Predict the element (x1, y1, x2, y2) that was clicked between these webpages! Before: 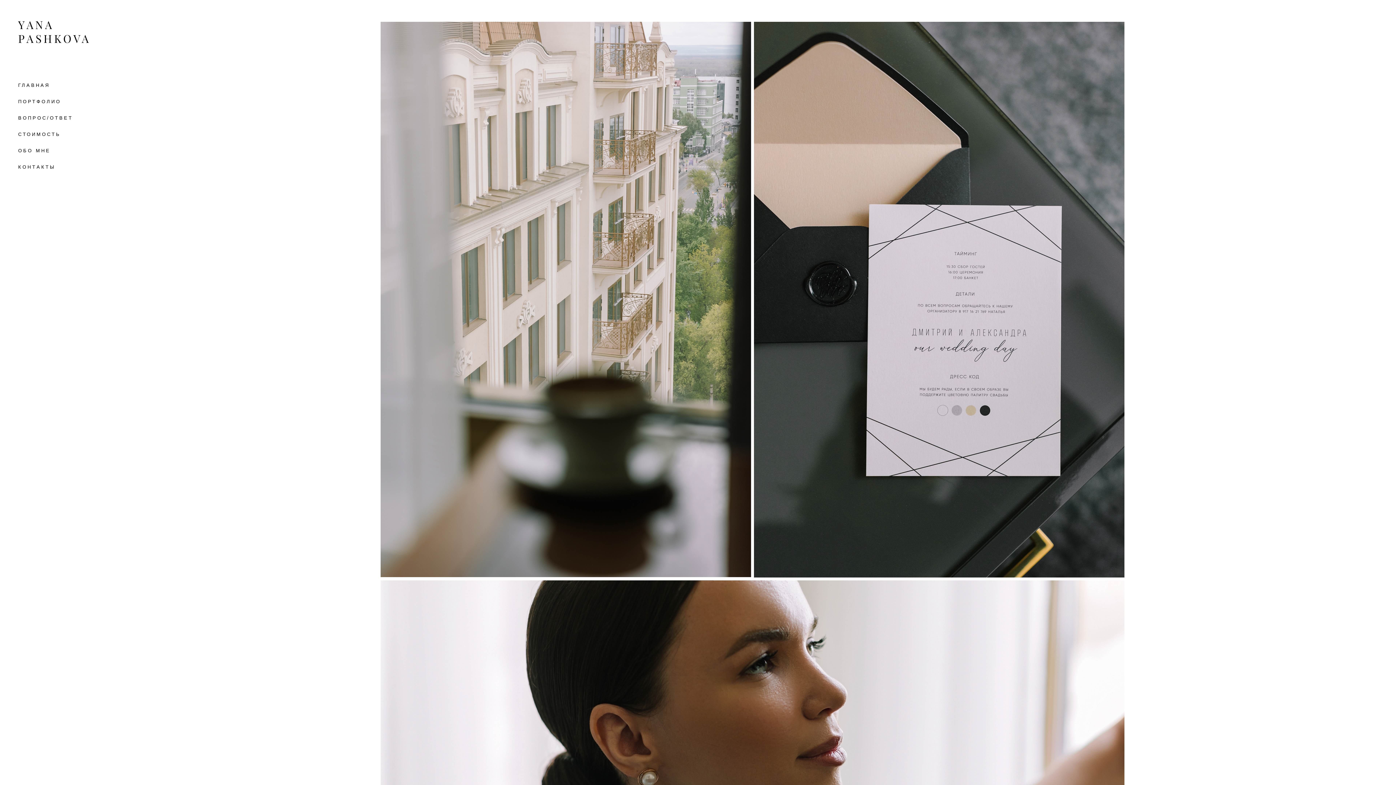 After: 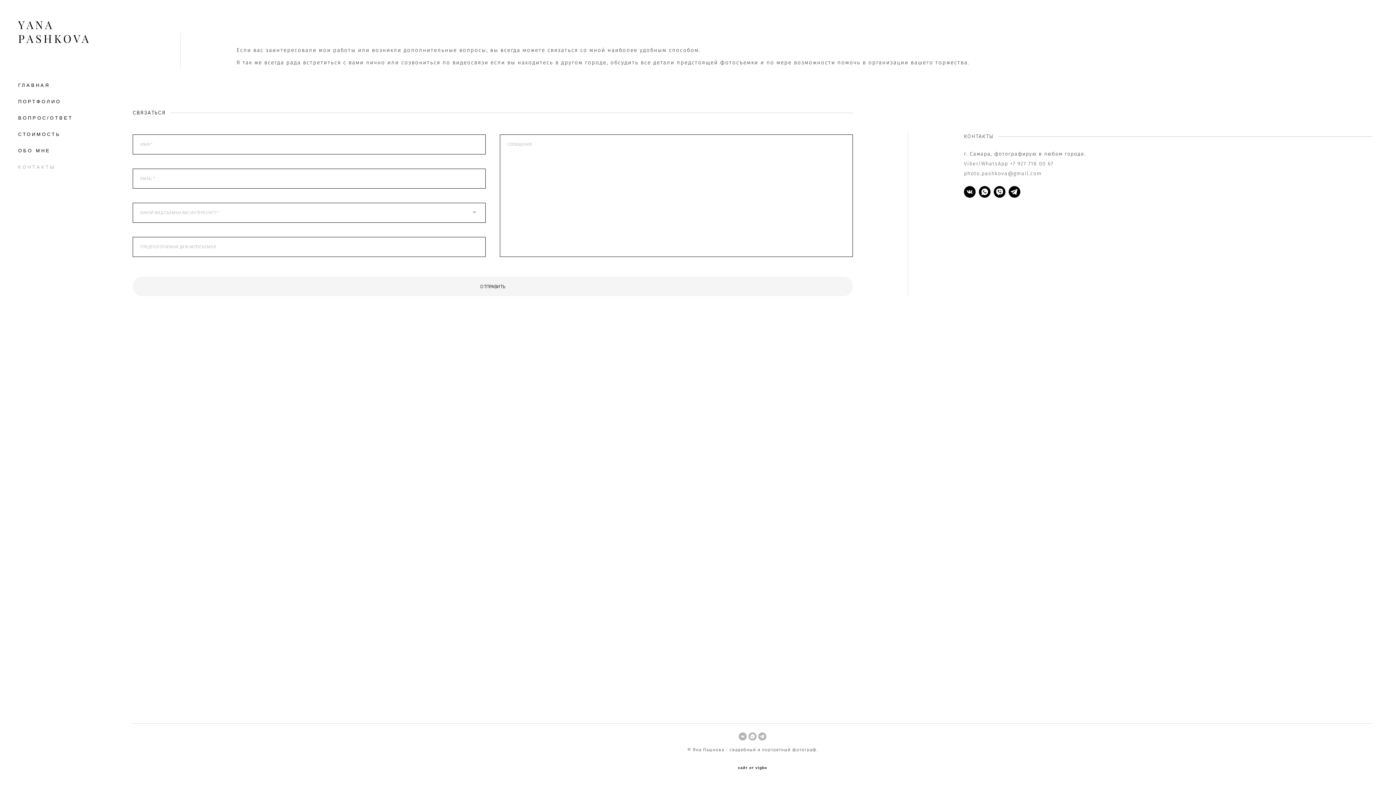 Action: label: КОНТАКТЫ bbox: (18, 164, 55, 170)